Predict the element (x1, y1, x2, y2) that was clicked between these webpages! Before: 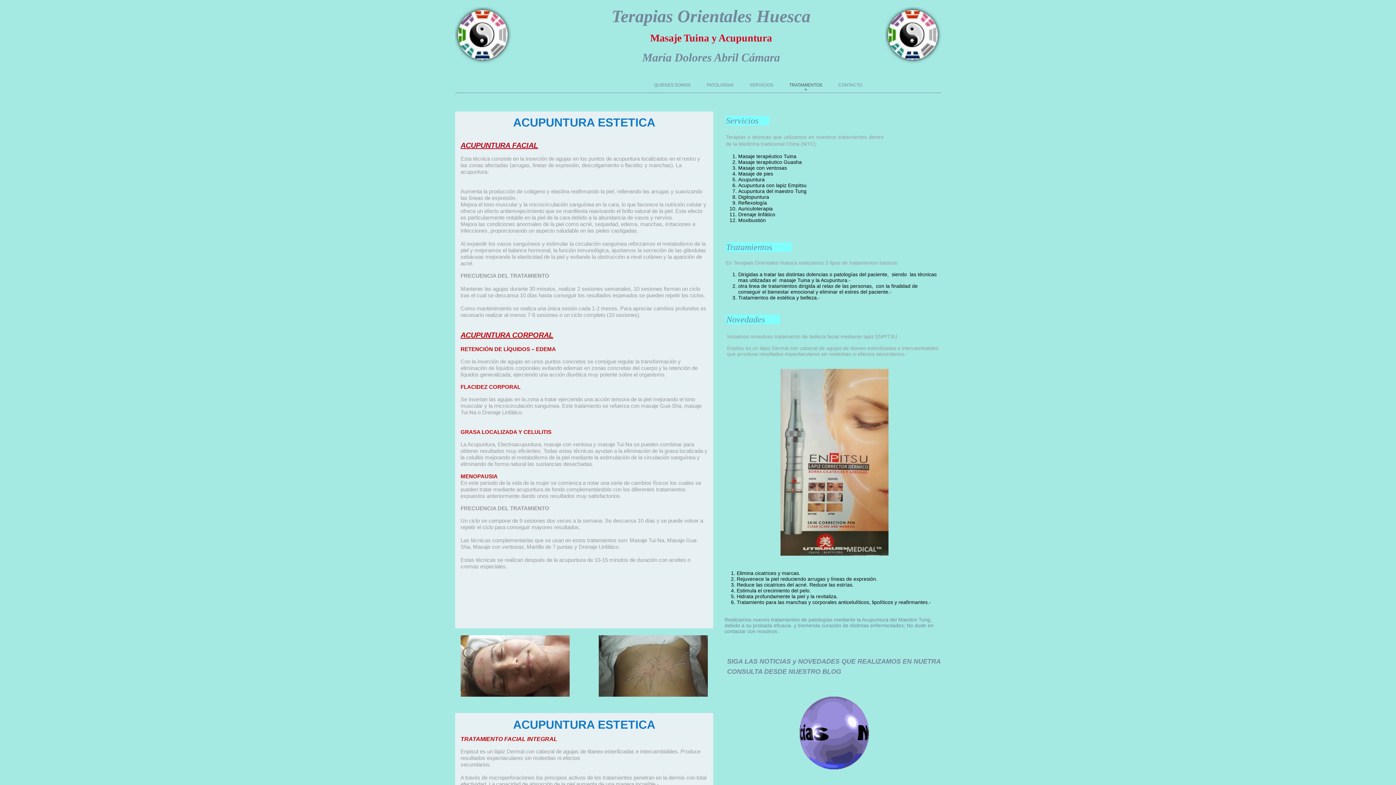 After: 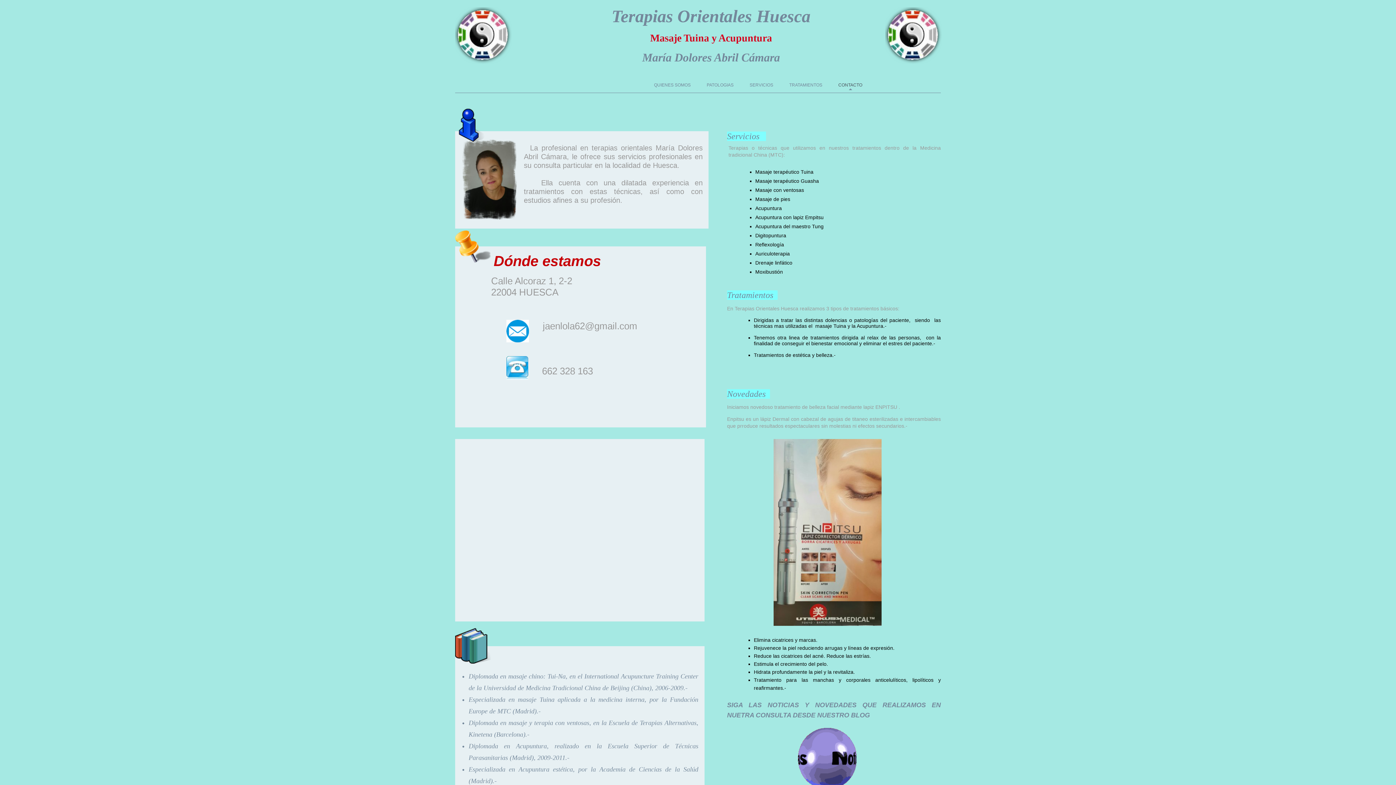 Action: bbox: (838, 82, 862, 90) label: CONTACTO